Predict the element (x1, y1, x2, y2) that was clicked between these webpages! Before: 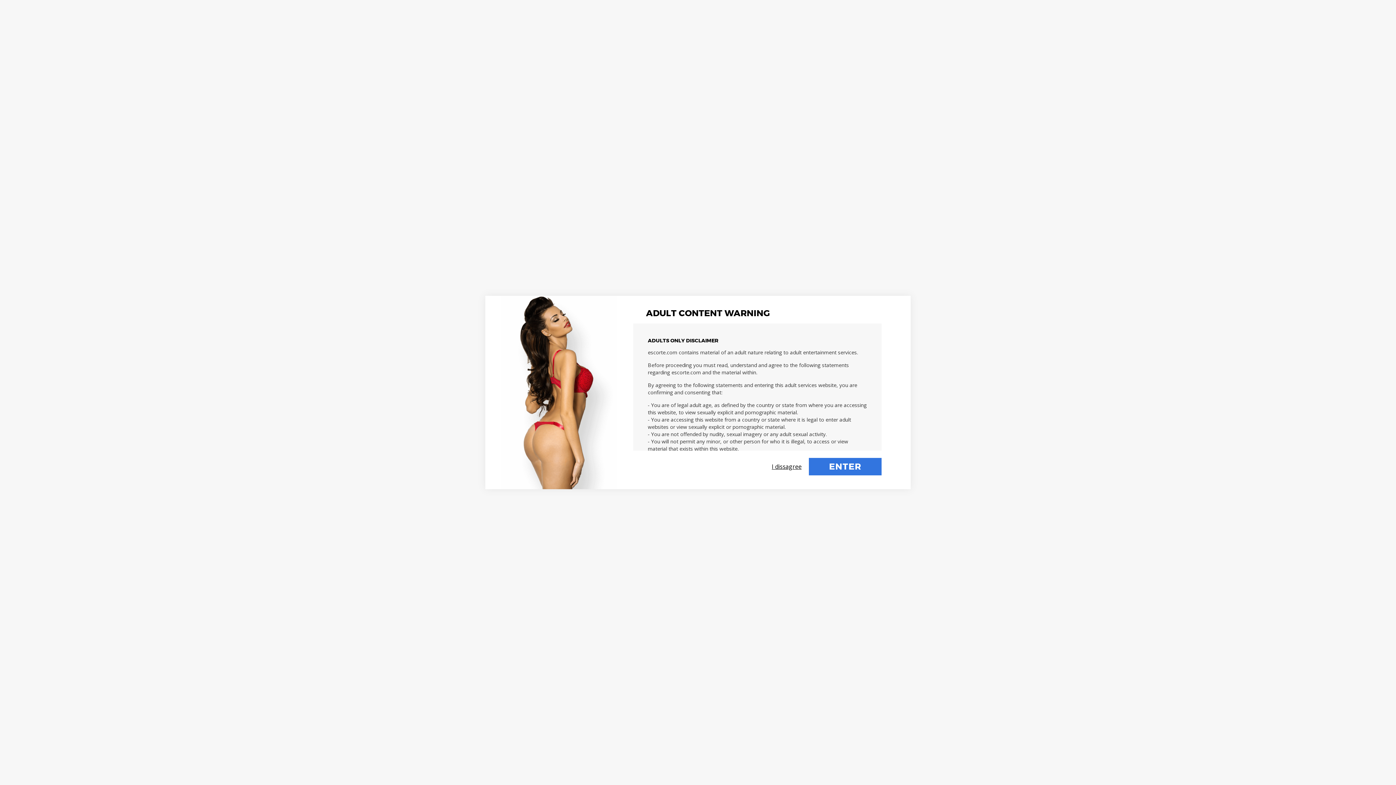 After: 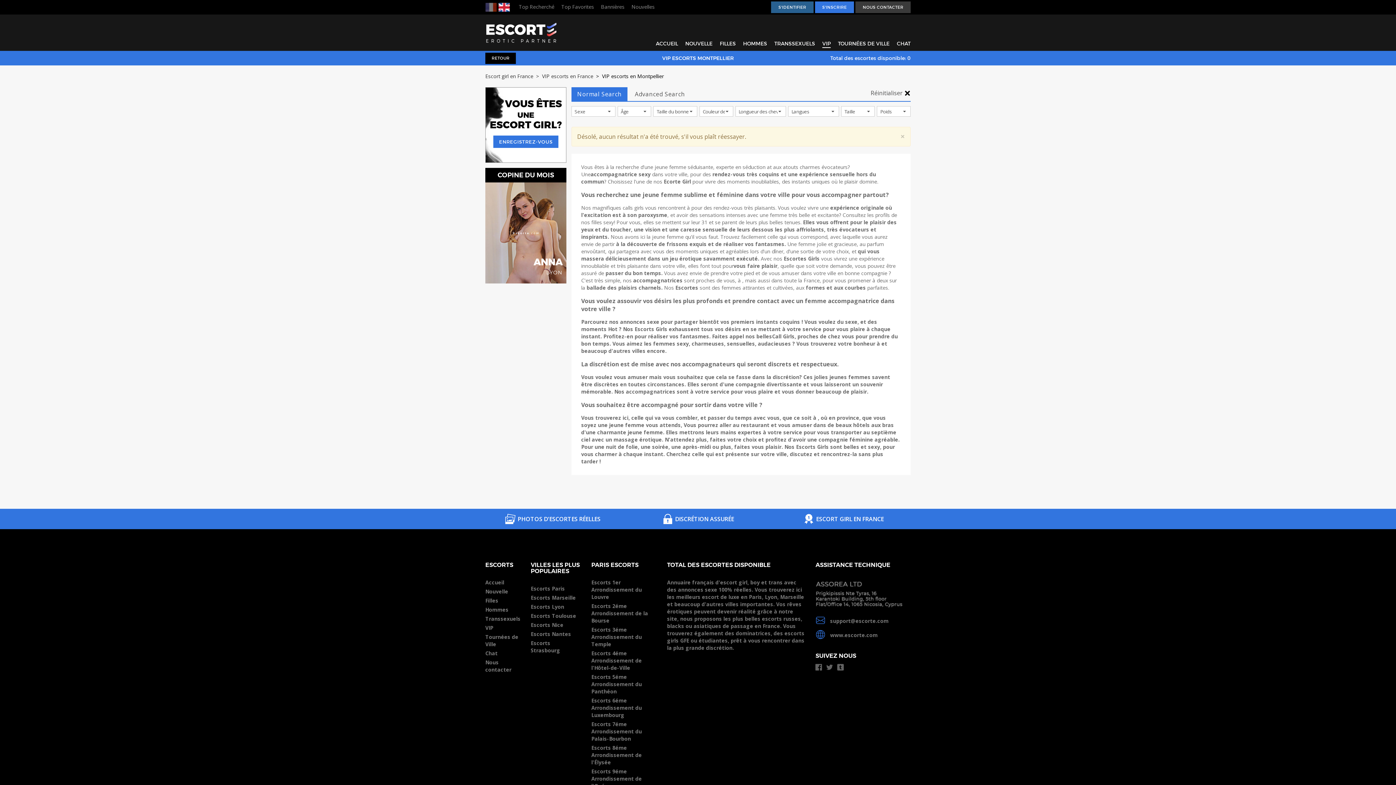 Action: label: ENTER bbox: (809, 458, 881, 475)